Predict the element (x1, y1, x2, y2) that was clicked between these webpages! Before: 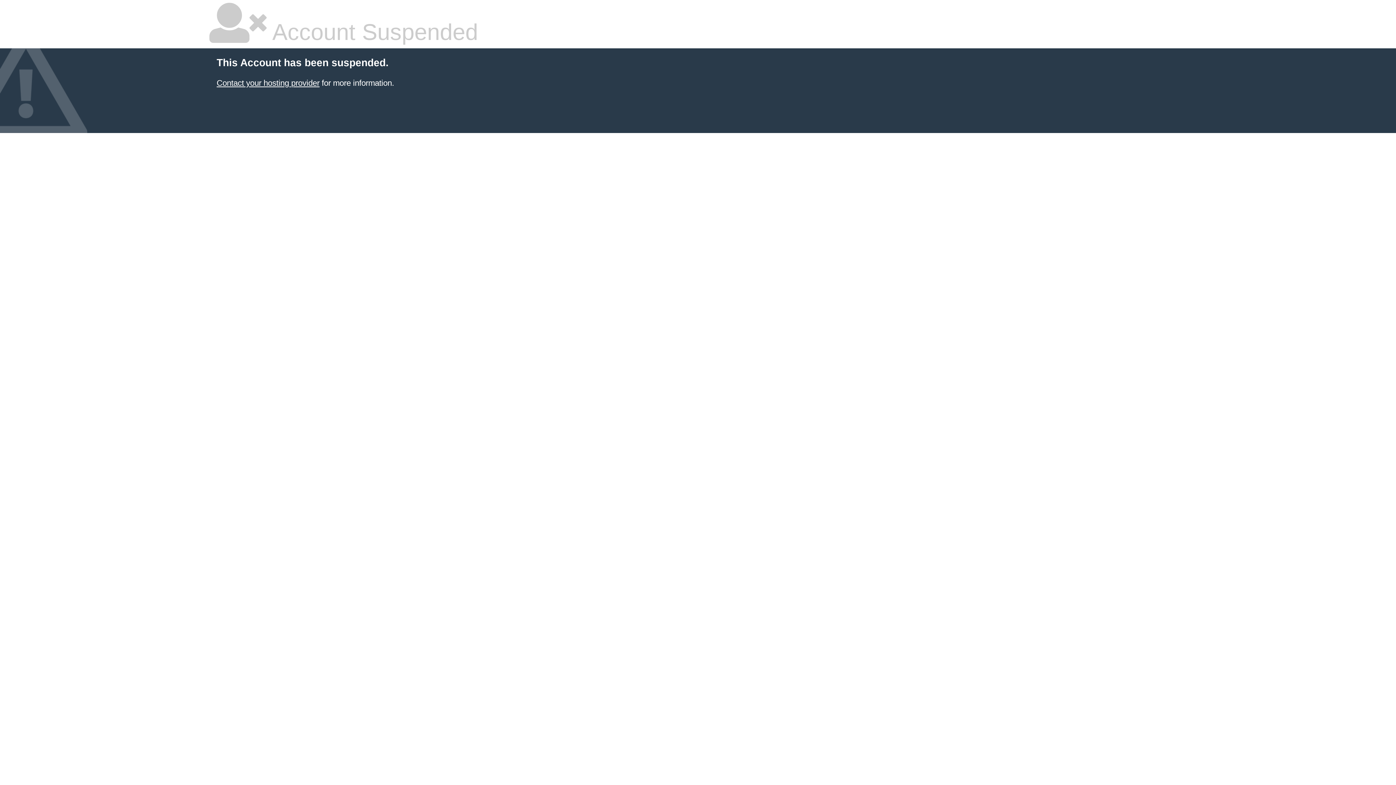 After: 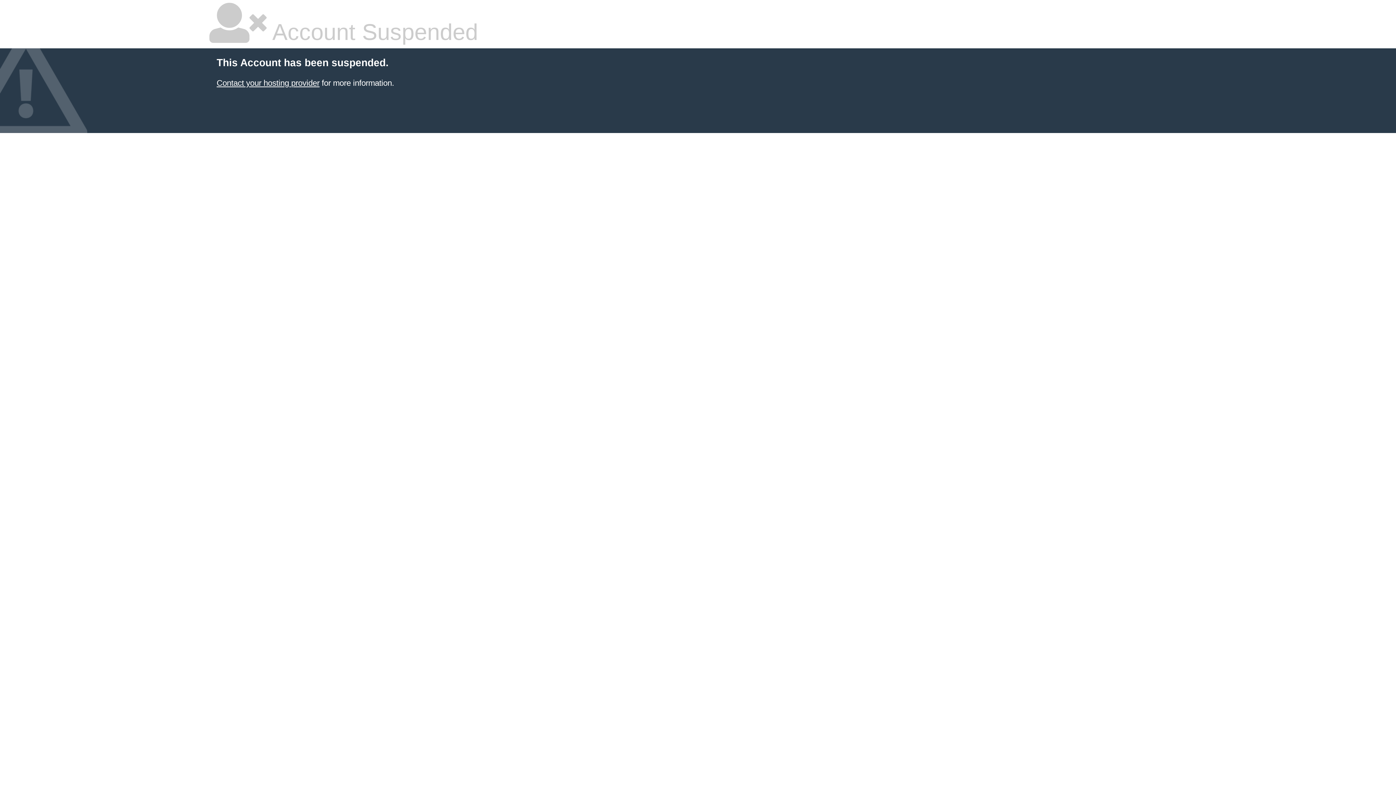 Action: bbox: (216, 78, 319, 87) label: Contact your hosting provider